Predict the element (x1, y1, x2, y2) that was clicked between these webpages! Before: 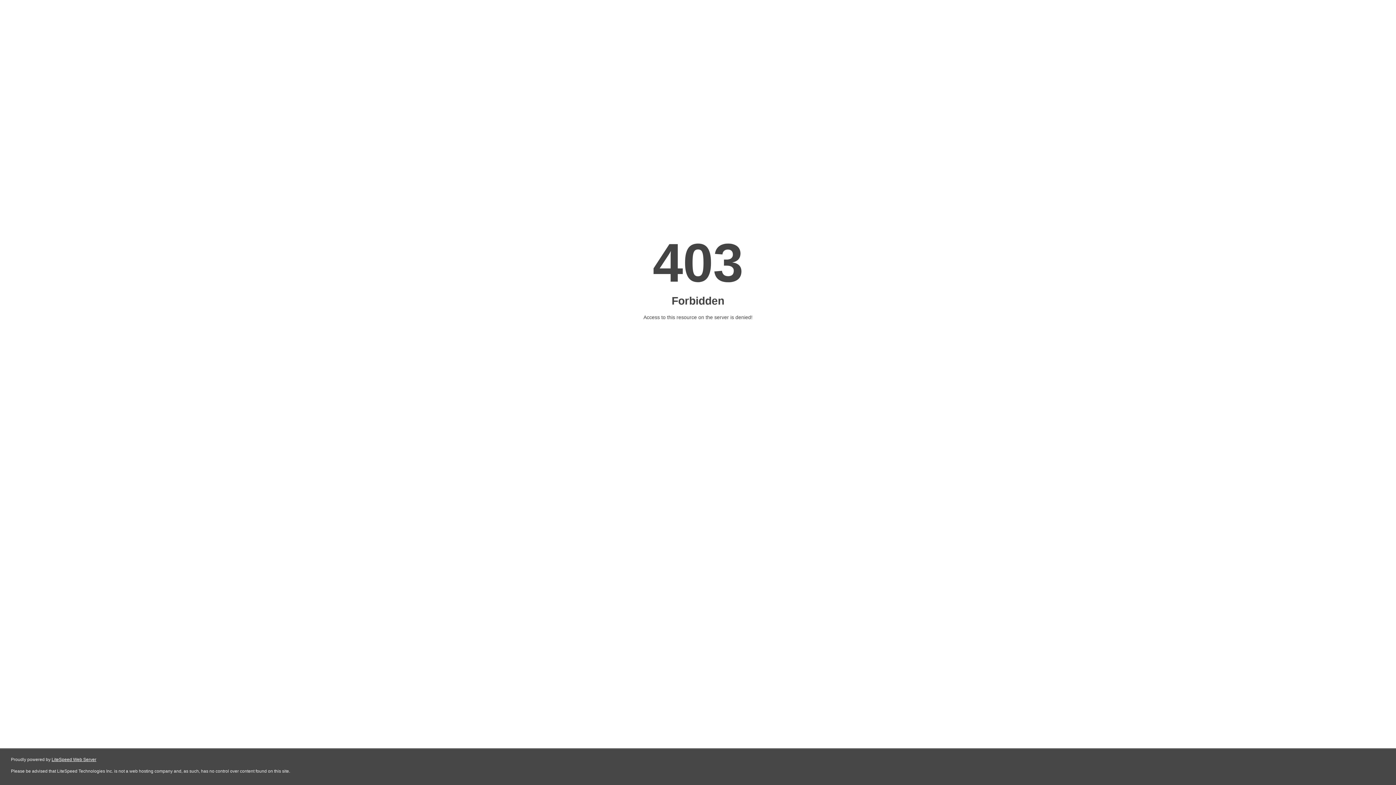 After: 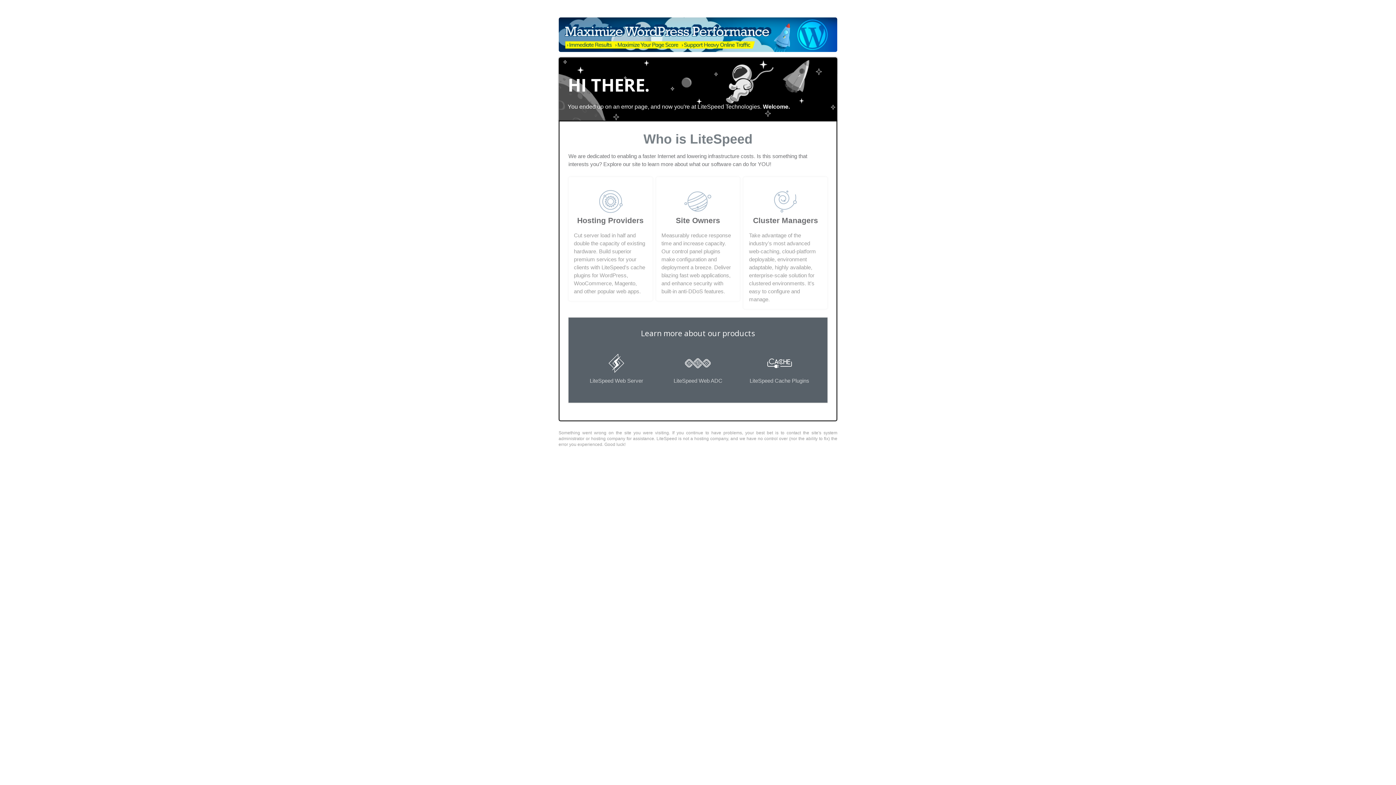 Action: bbox: (51, 757, 96, 762) label: LiteSpeed Web Server